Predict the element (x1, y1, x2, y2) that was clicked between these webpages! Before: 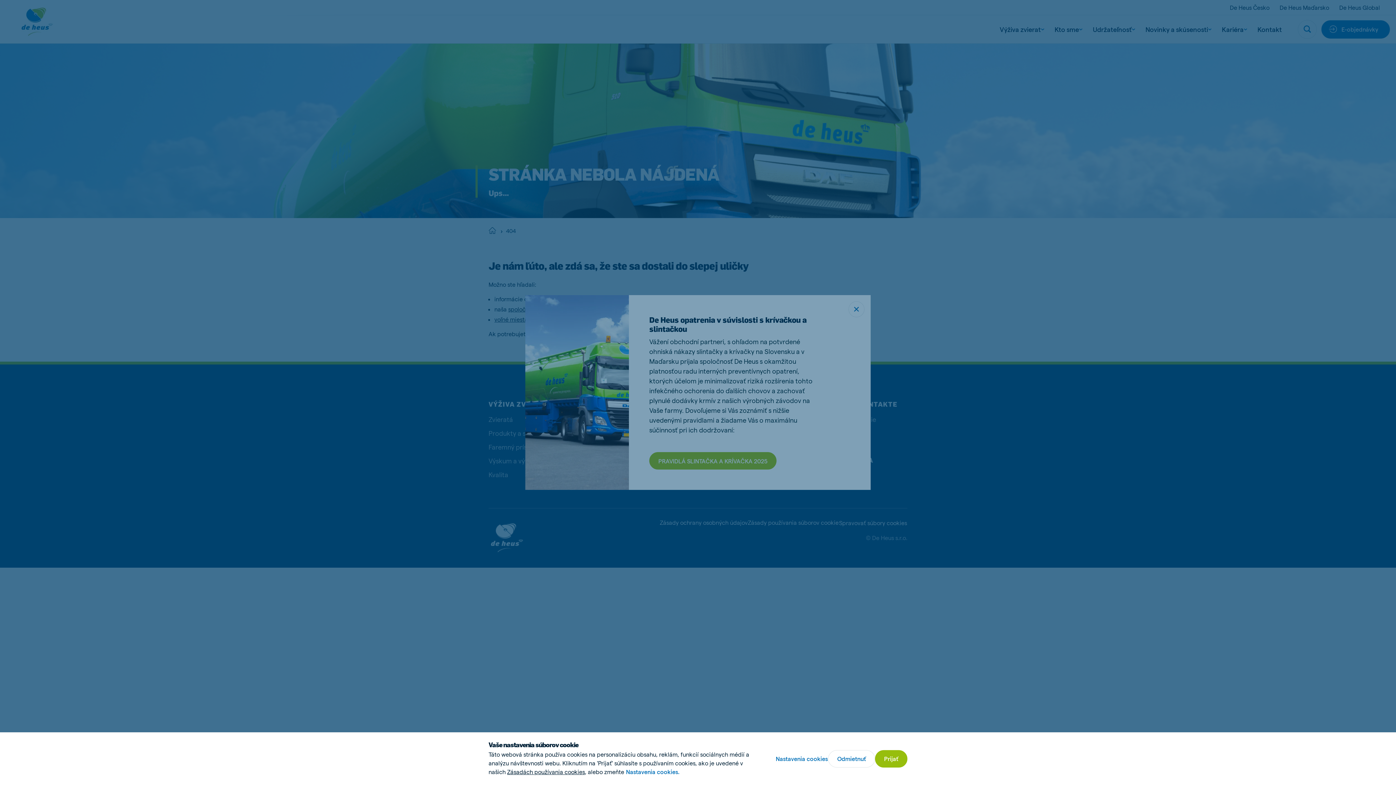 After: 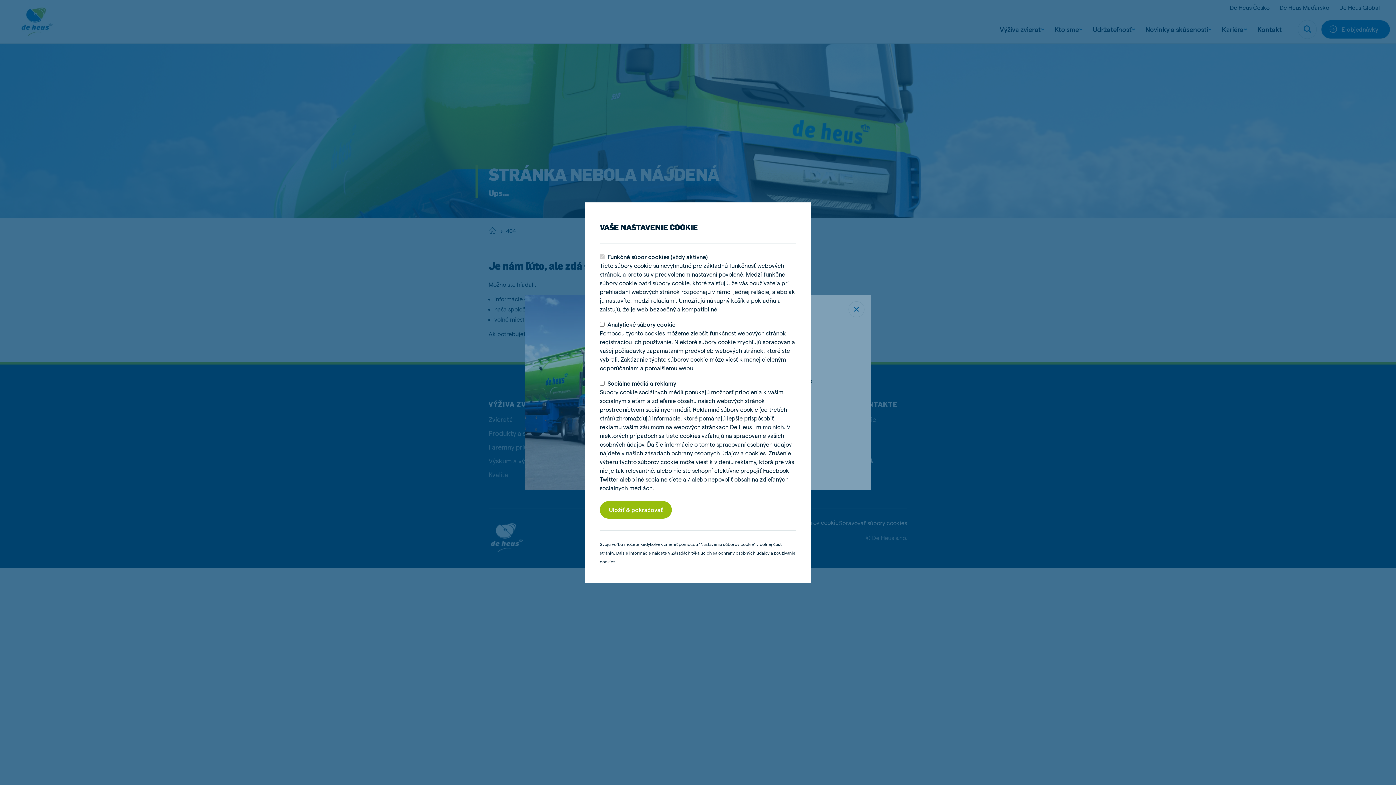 Action: bbox: (625, 768, 680, 776) label: Nastavenia cookies.